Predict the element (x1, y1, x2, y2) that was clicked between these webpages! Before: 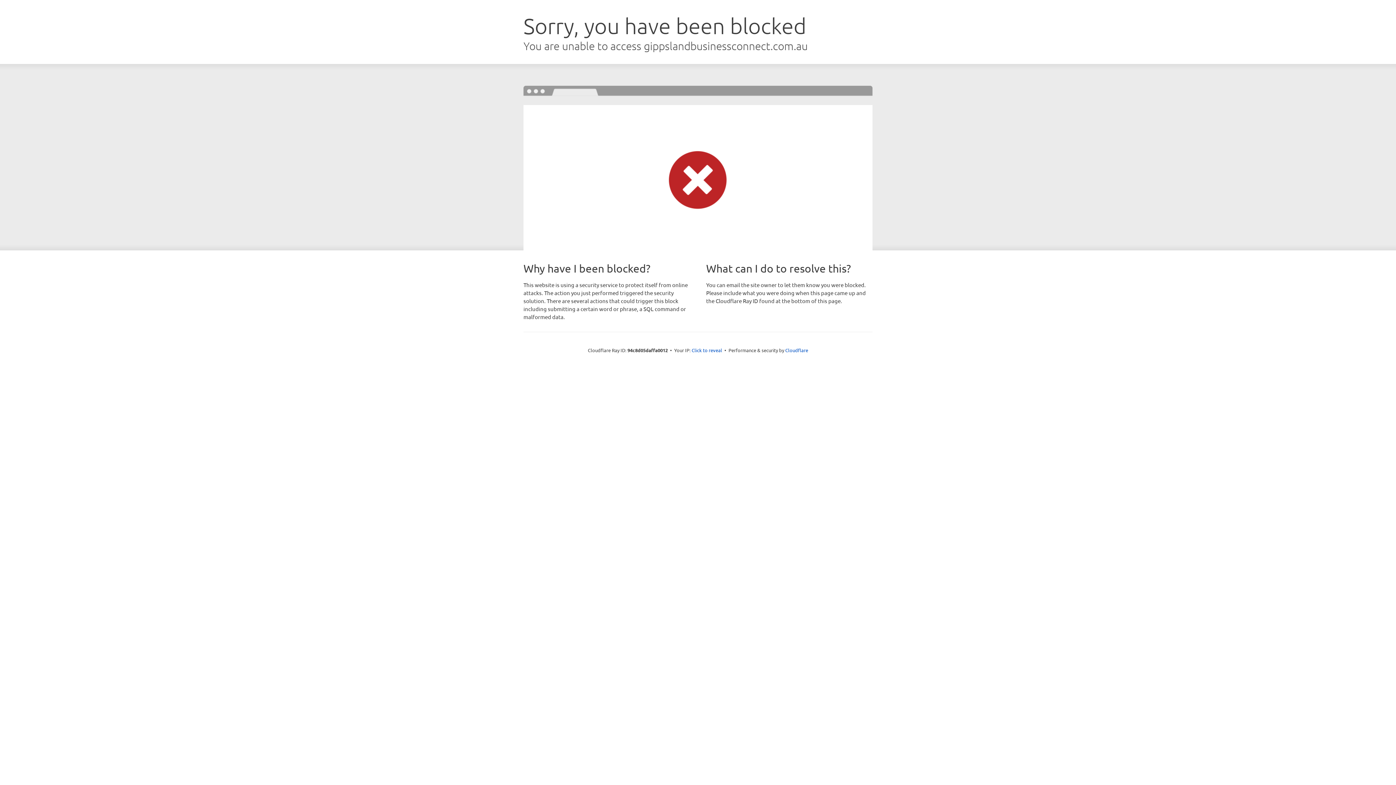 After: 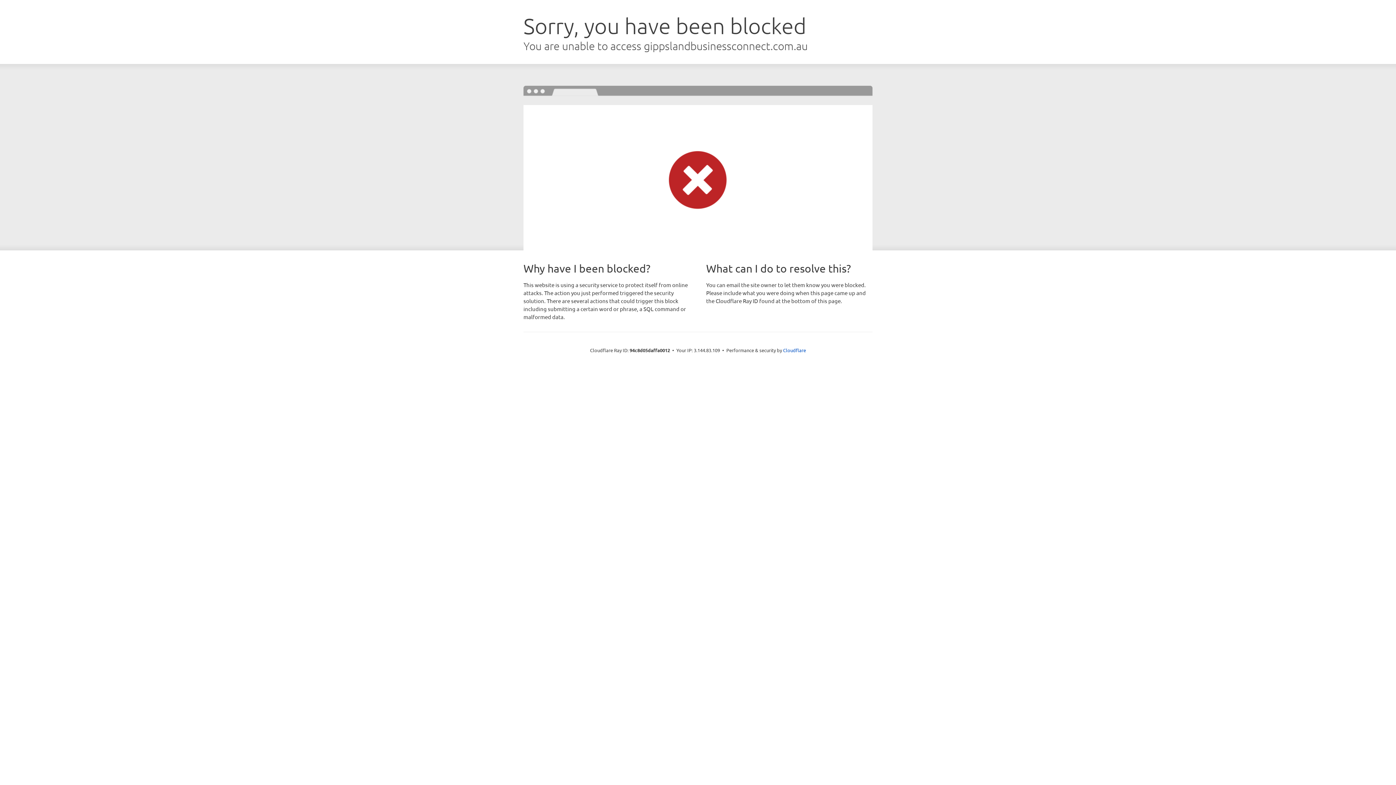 Action: bbox: (691, 346, 722, 353) label: Click to reveal